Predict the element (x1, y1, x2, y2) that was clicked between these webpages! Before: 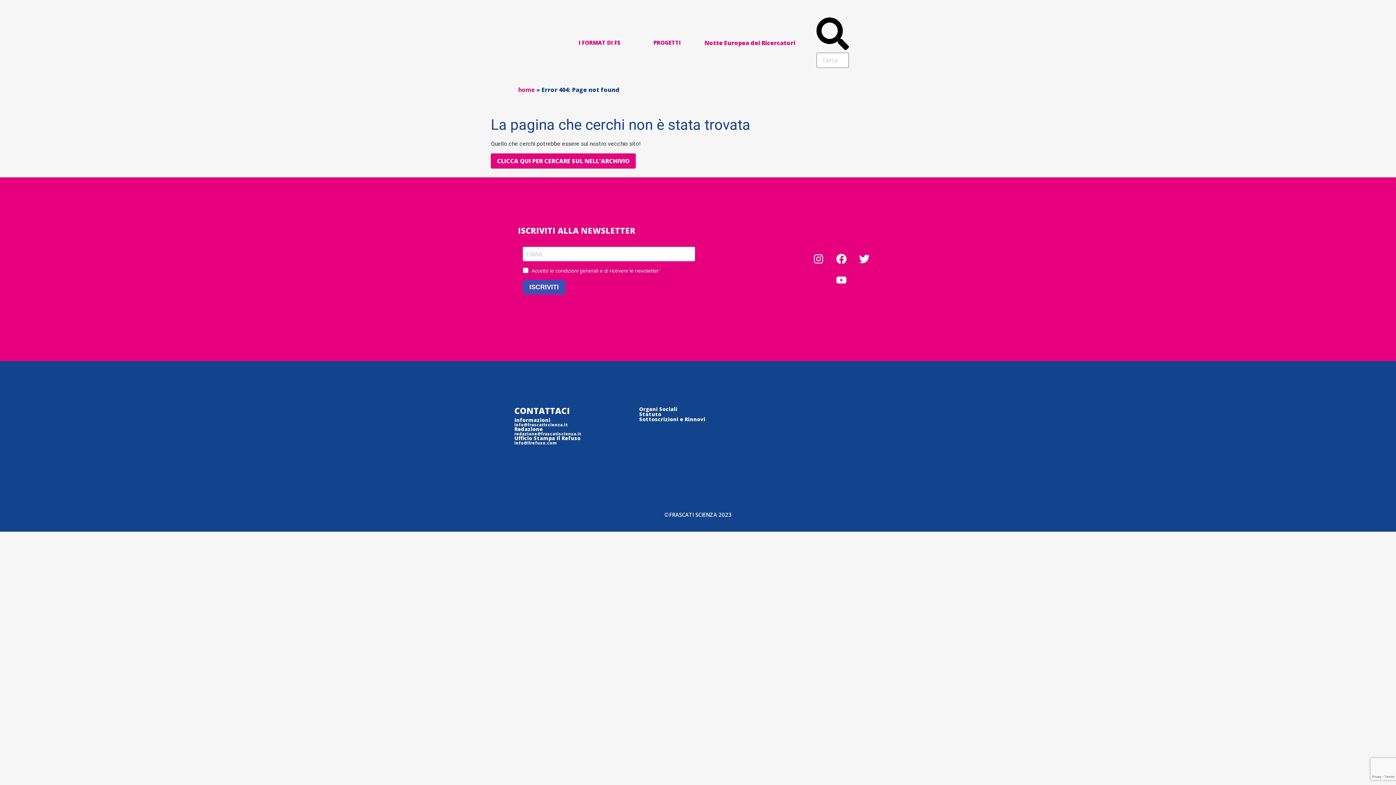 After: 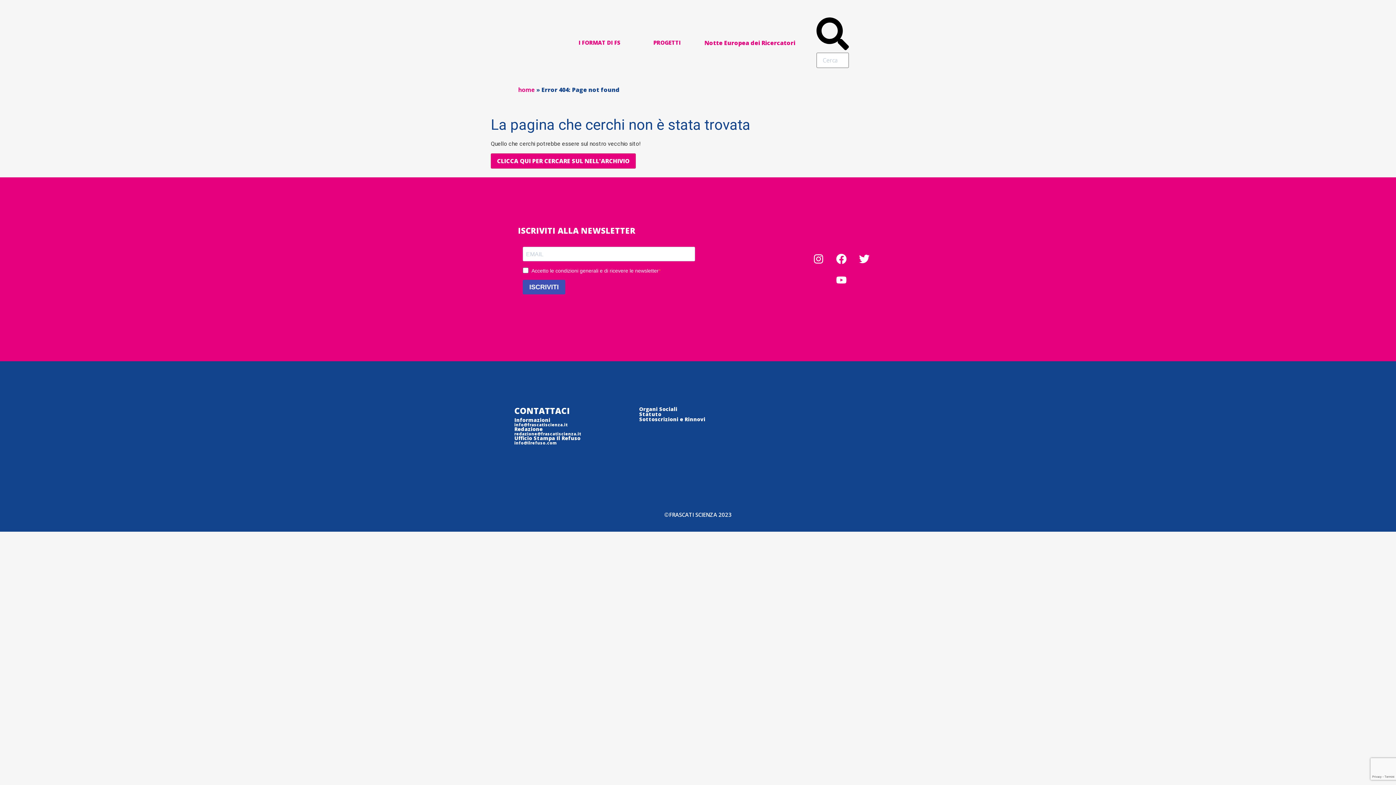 Action: bbox: (856, 36, 895, 49)